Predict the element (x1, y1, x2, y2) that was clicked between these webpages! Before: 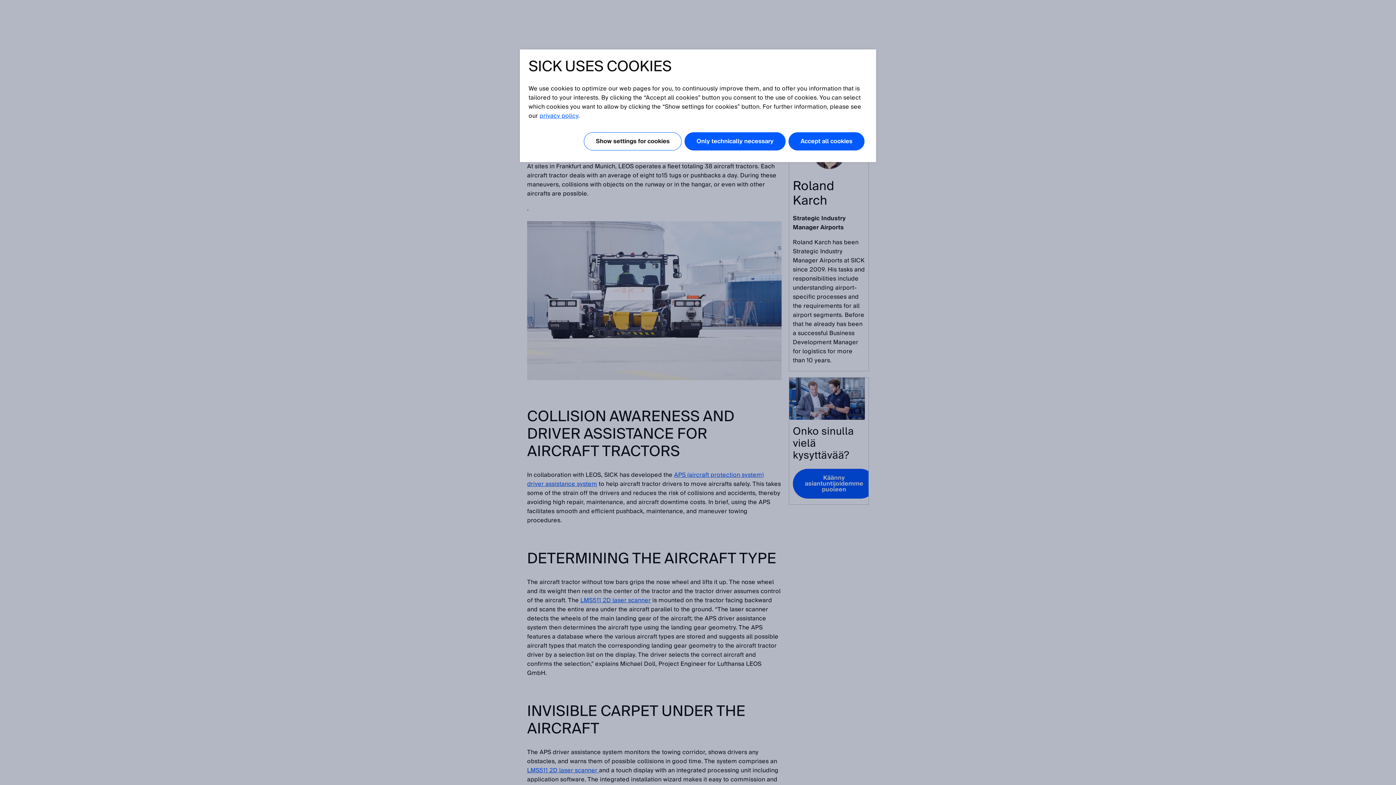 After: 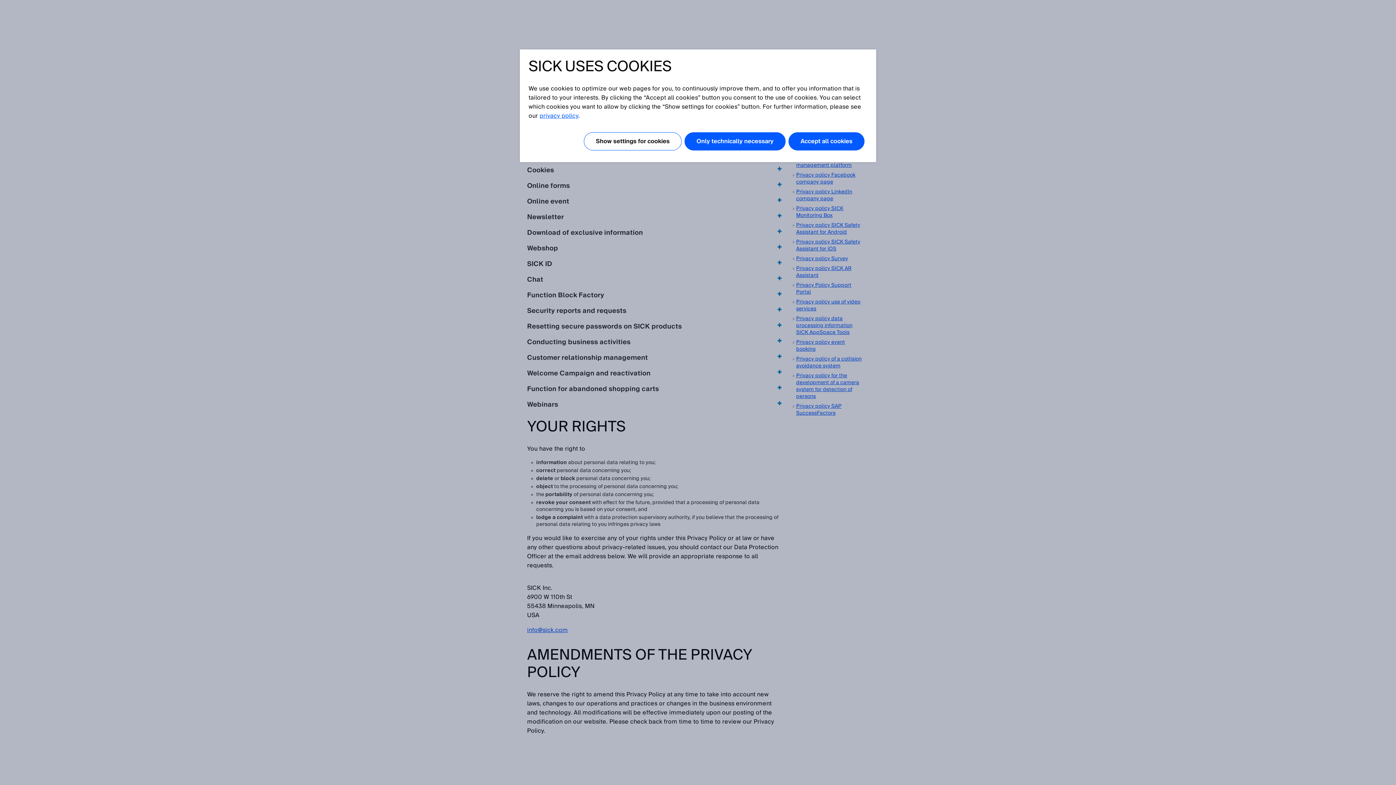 Action: bbox: (539, 110, 578, 121) label: privacy policy